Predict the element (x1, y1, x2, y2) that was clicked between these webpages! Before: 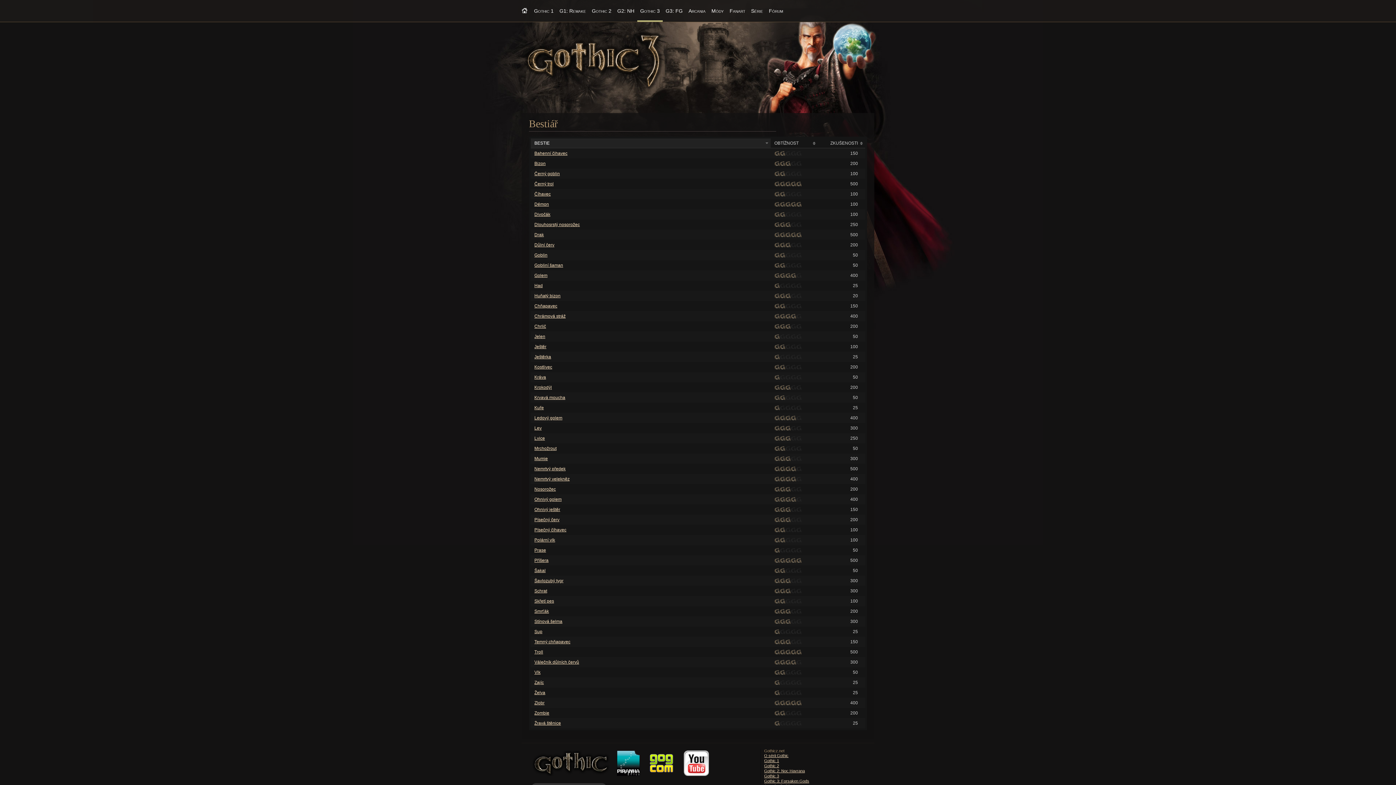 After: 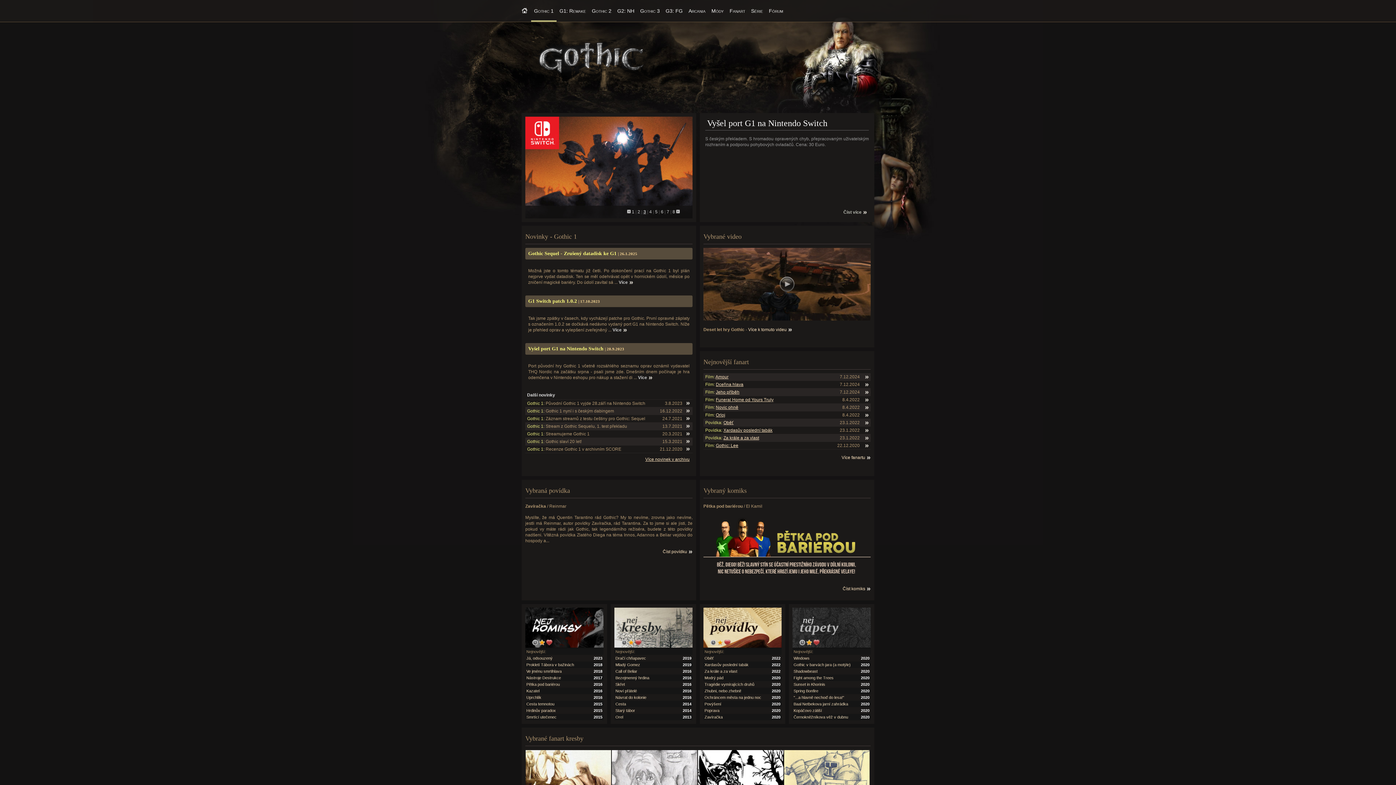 Action: label: Gothic 1 bbox: (764, 759, 779, 763)